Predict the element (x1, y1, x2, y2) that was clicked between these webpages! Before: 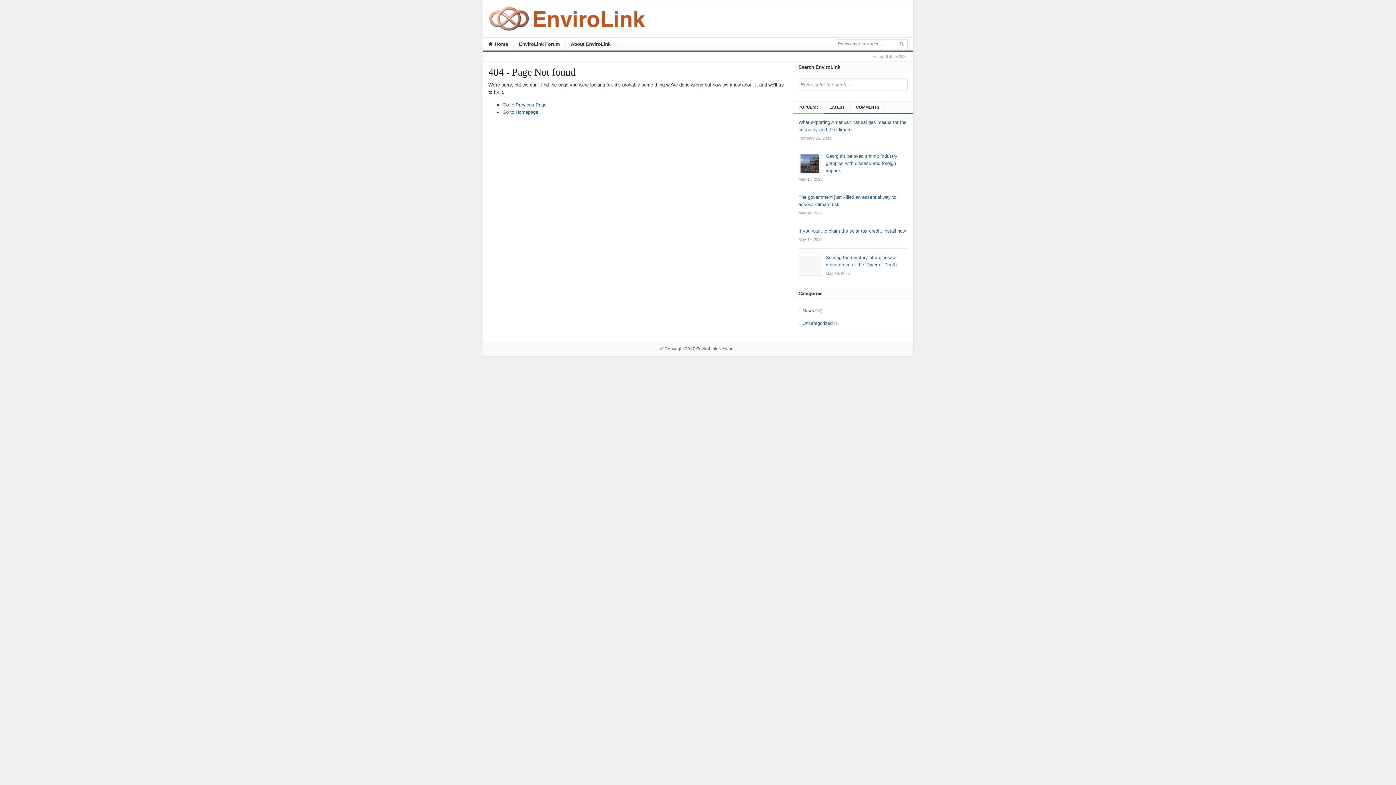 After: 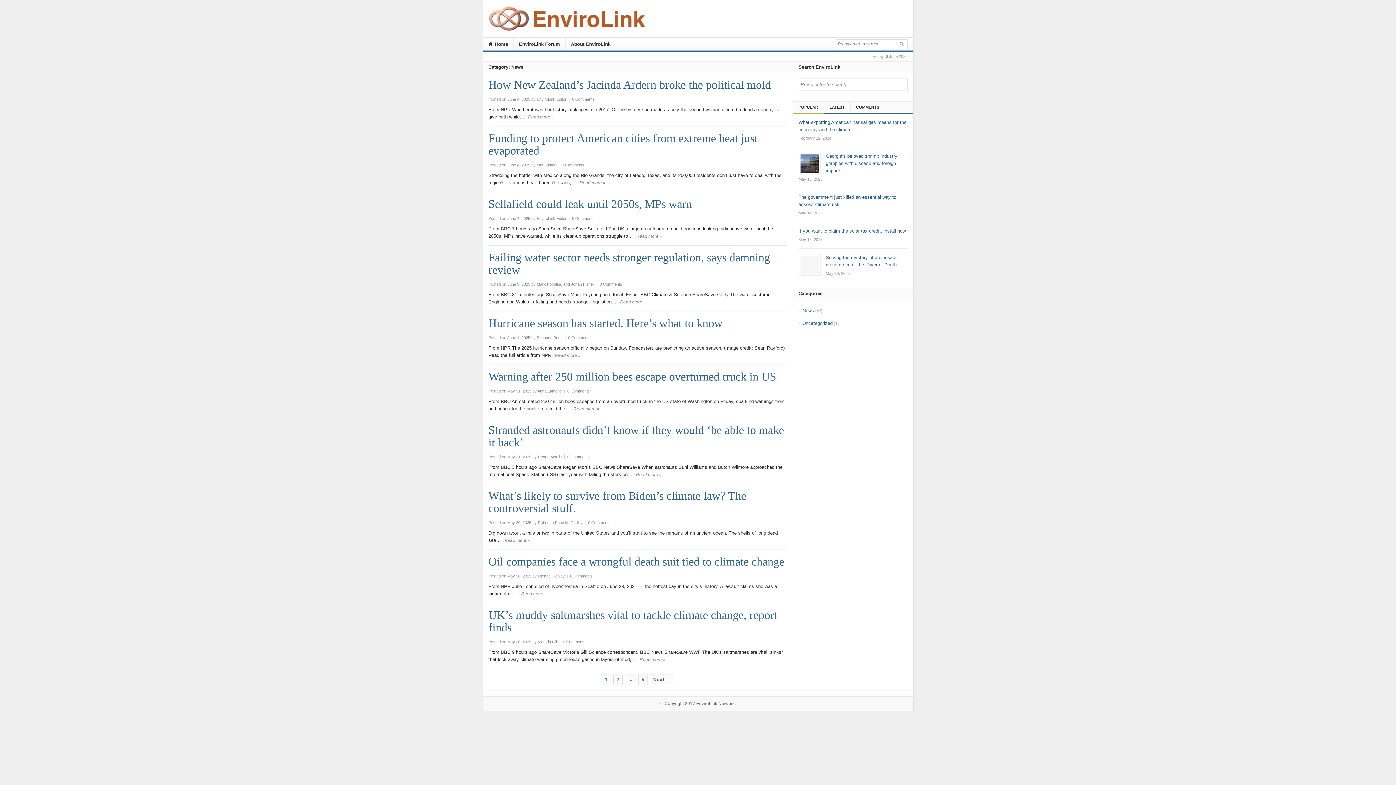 Action: bbox: (802, 307, 814, 313) label: News